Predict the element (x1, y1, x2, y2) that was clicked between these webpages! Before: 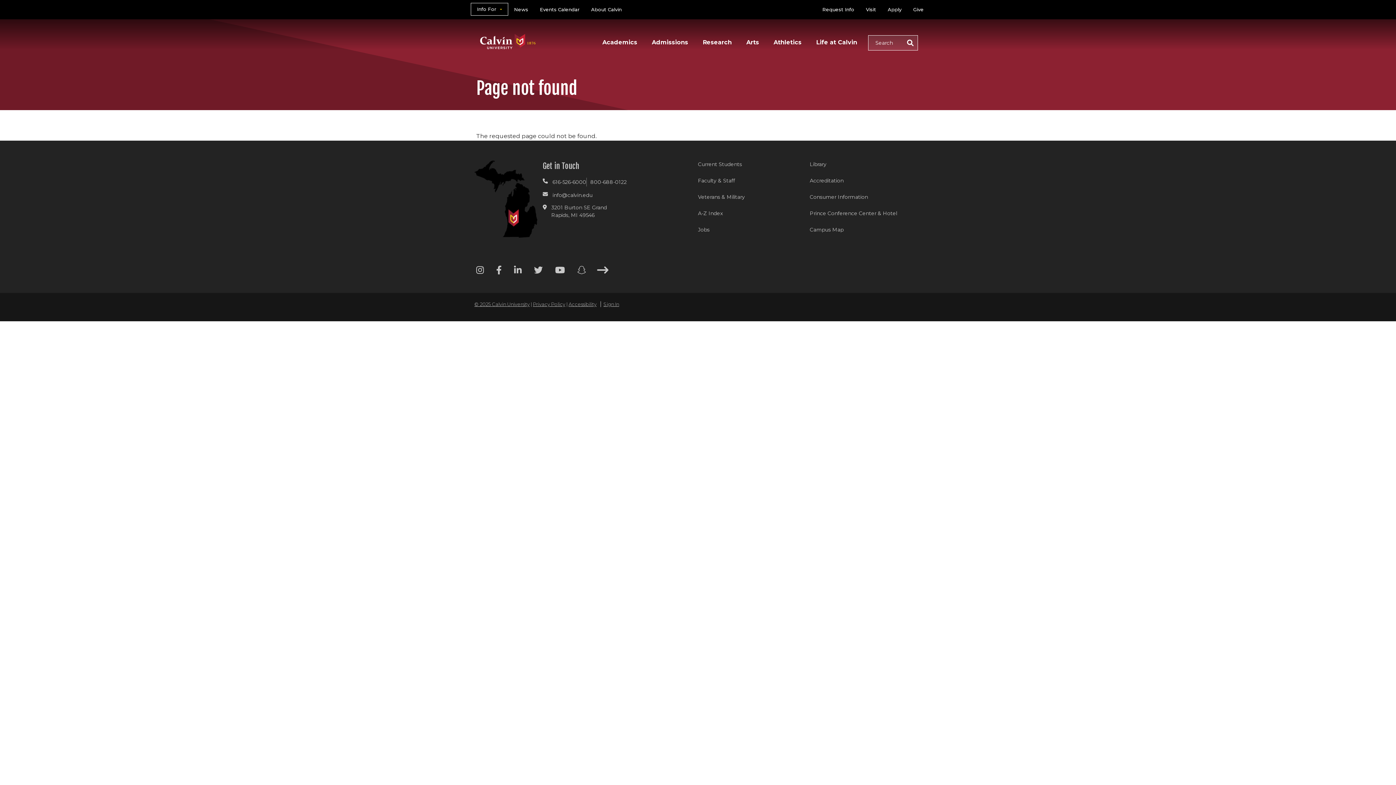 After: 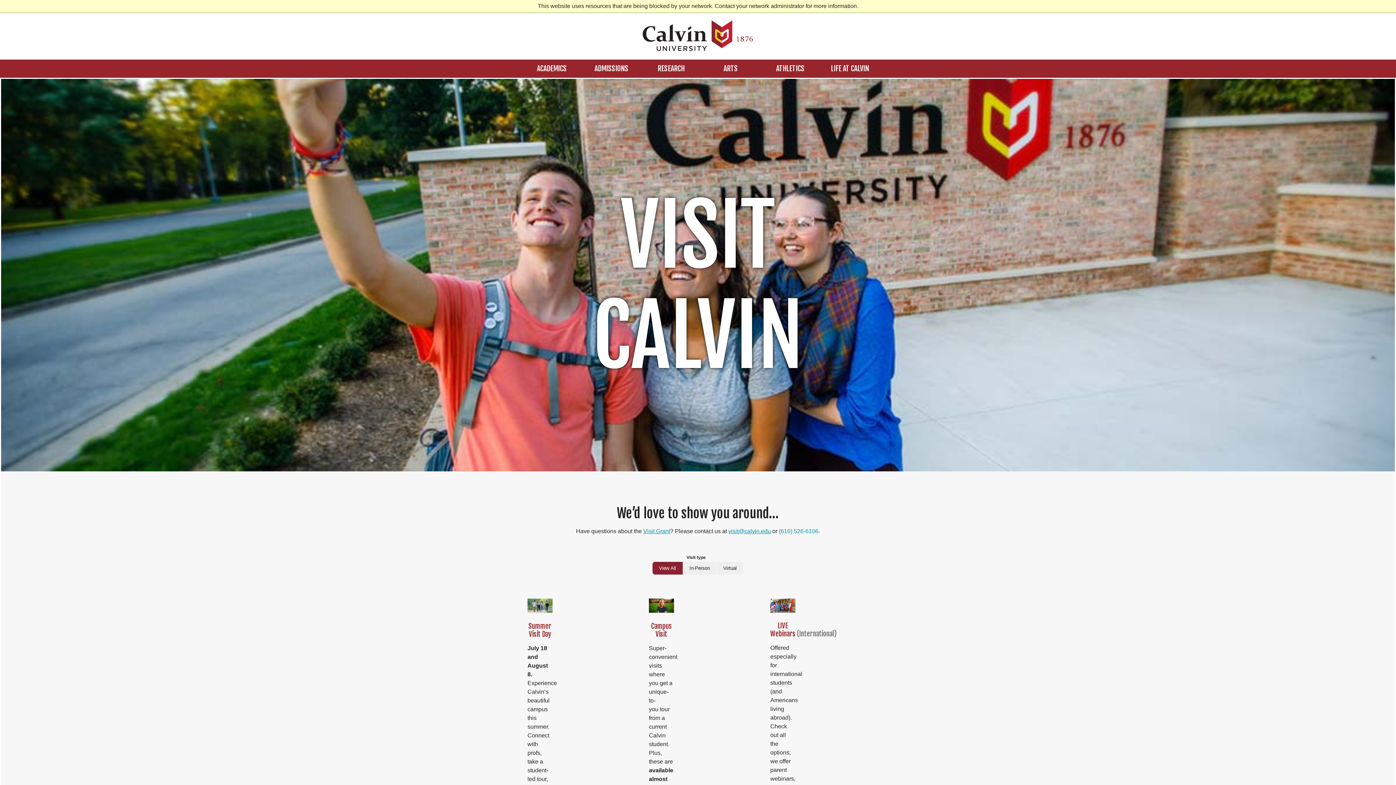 Action: label: Visit bbox: (860, 2, 882, 17)